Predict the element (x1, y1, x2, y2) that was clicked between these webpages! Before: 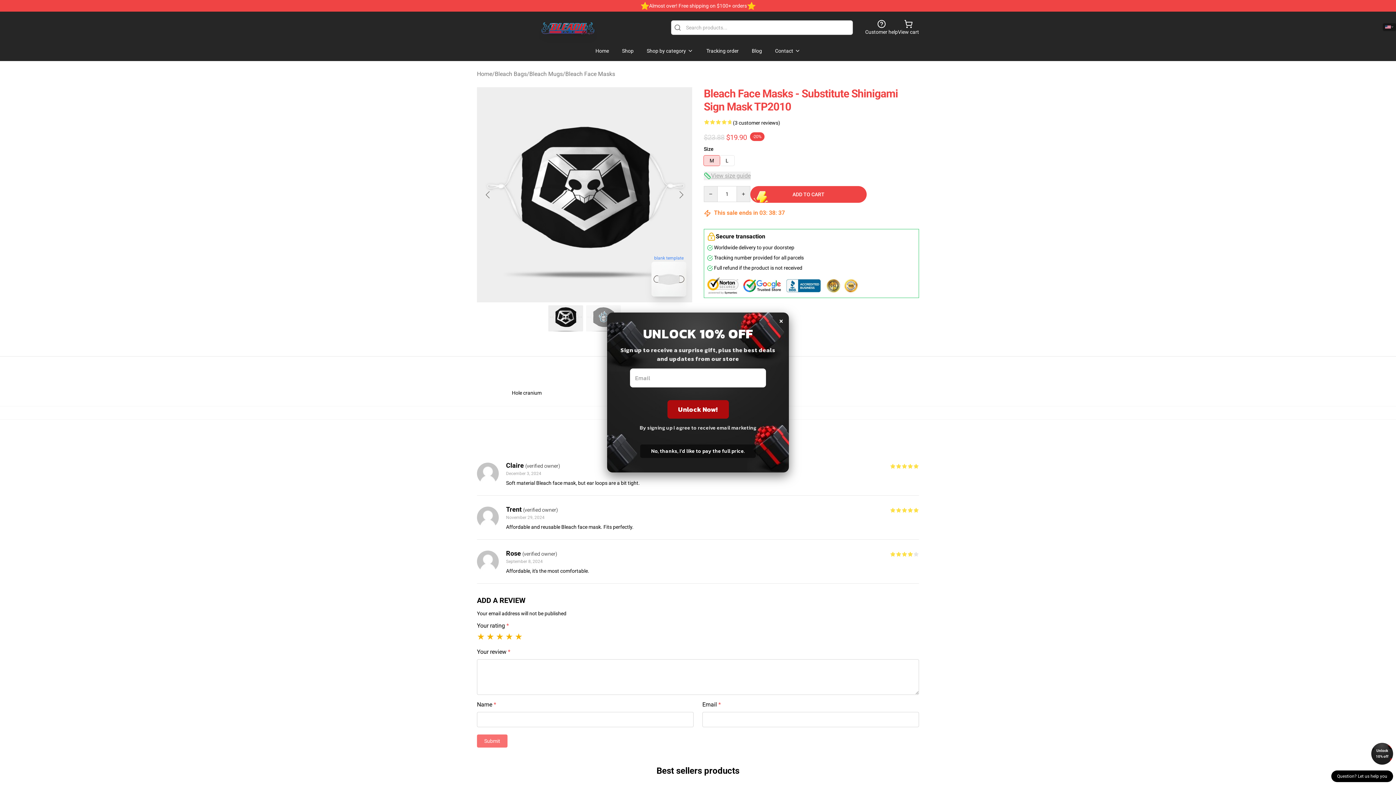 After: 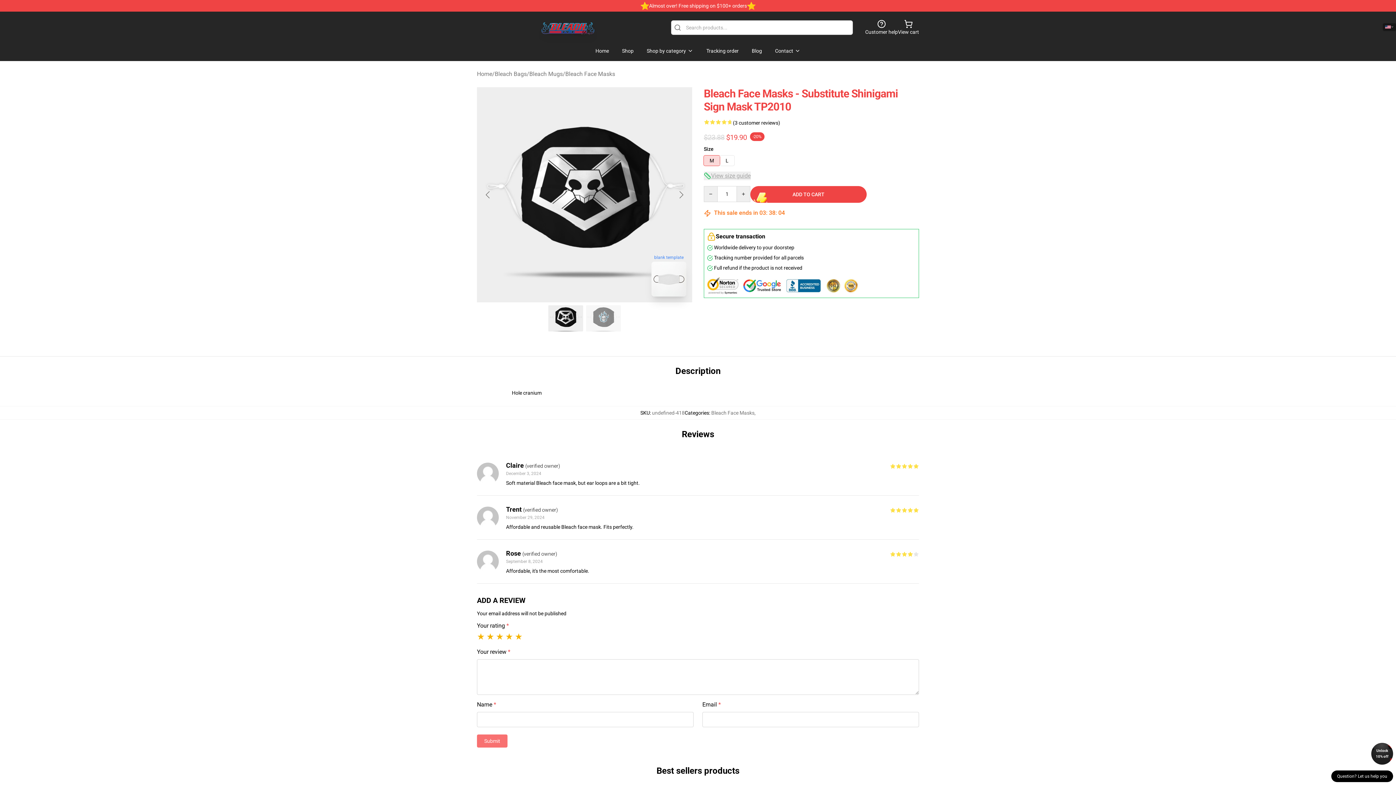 Action: bbox: (1371, 743, 1393, 765) label: Unlock 10% off